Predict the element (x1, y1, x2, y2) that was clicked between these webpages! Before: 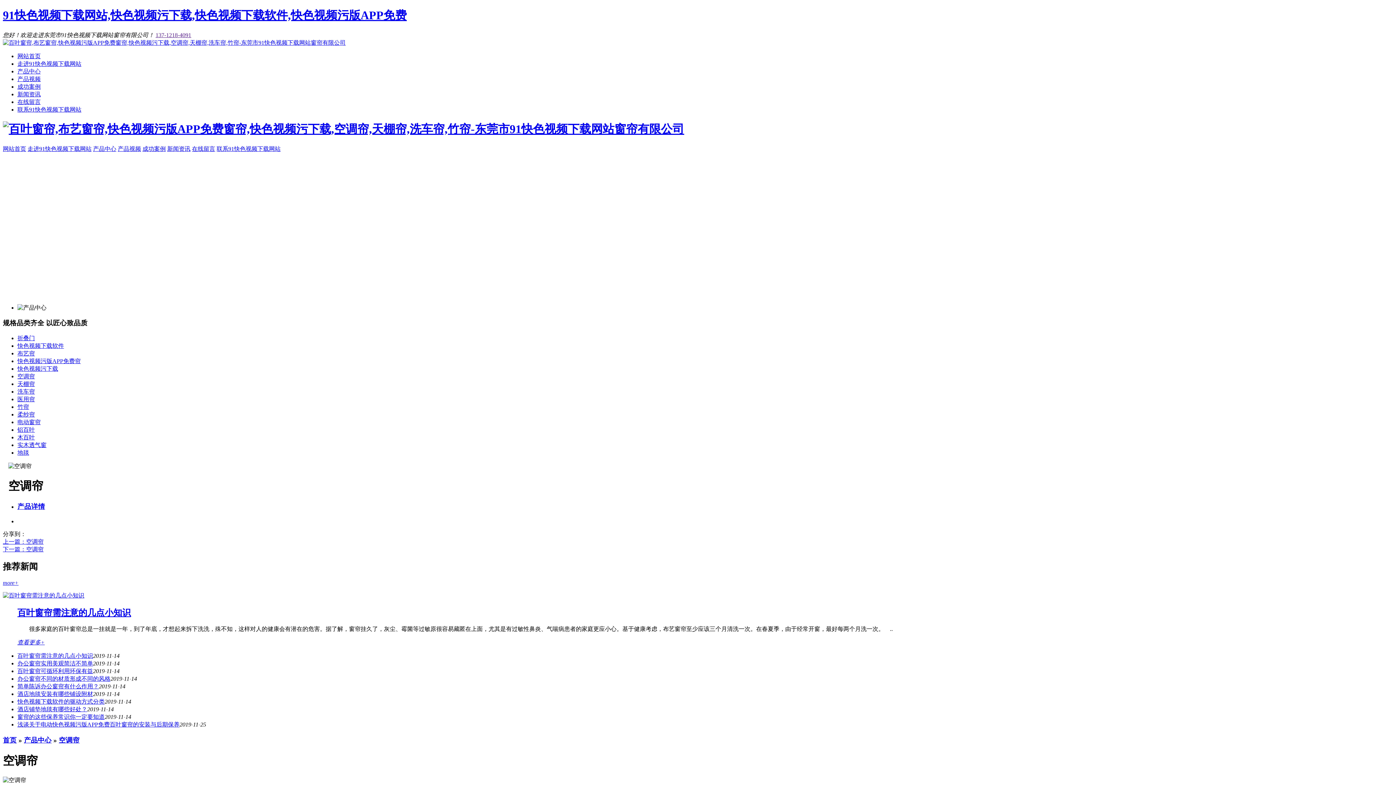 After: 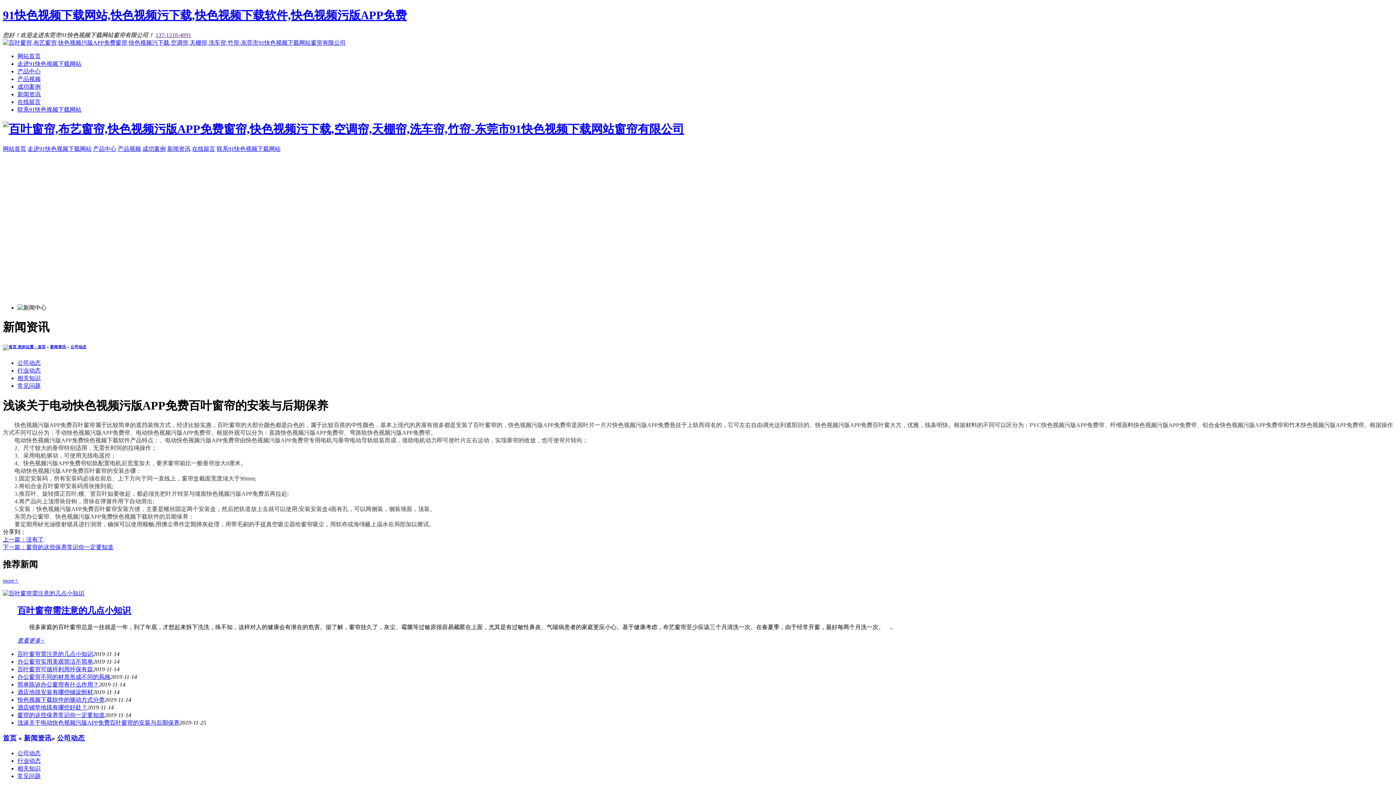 Action: label: 浅谈关于电动快色视频污版APP免费百叶窗帘的安装与后期保养 bbox: (17, 721, 179, 728)